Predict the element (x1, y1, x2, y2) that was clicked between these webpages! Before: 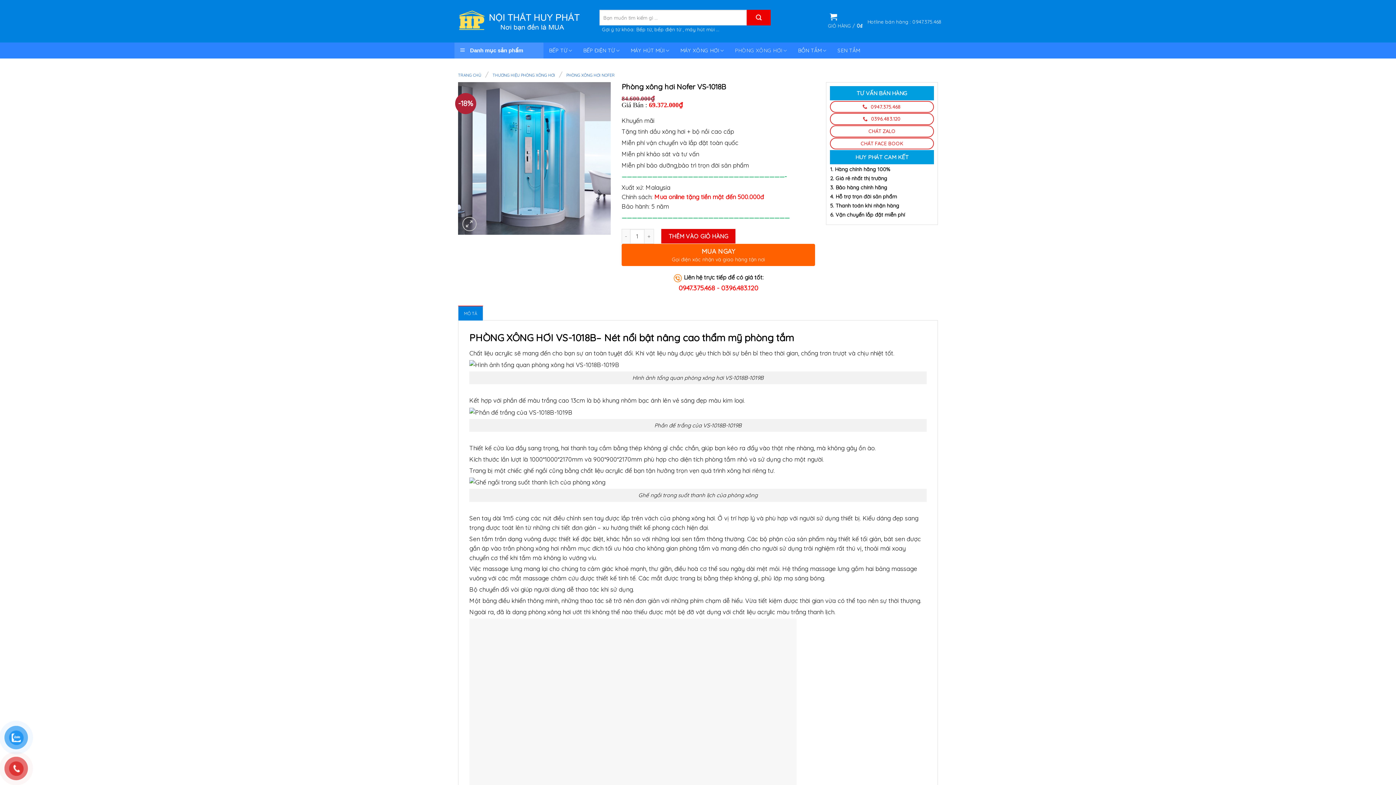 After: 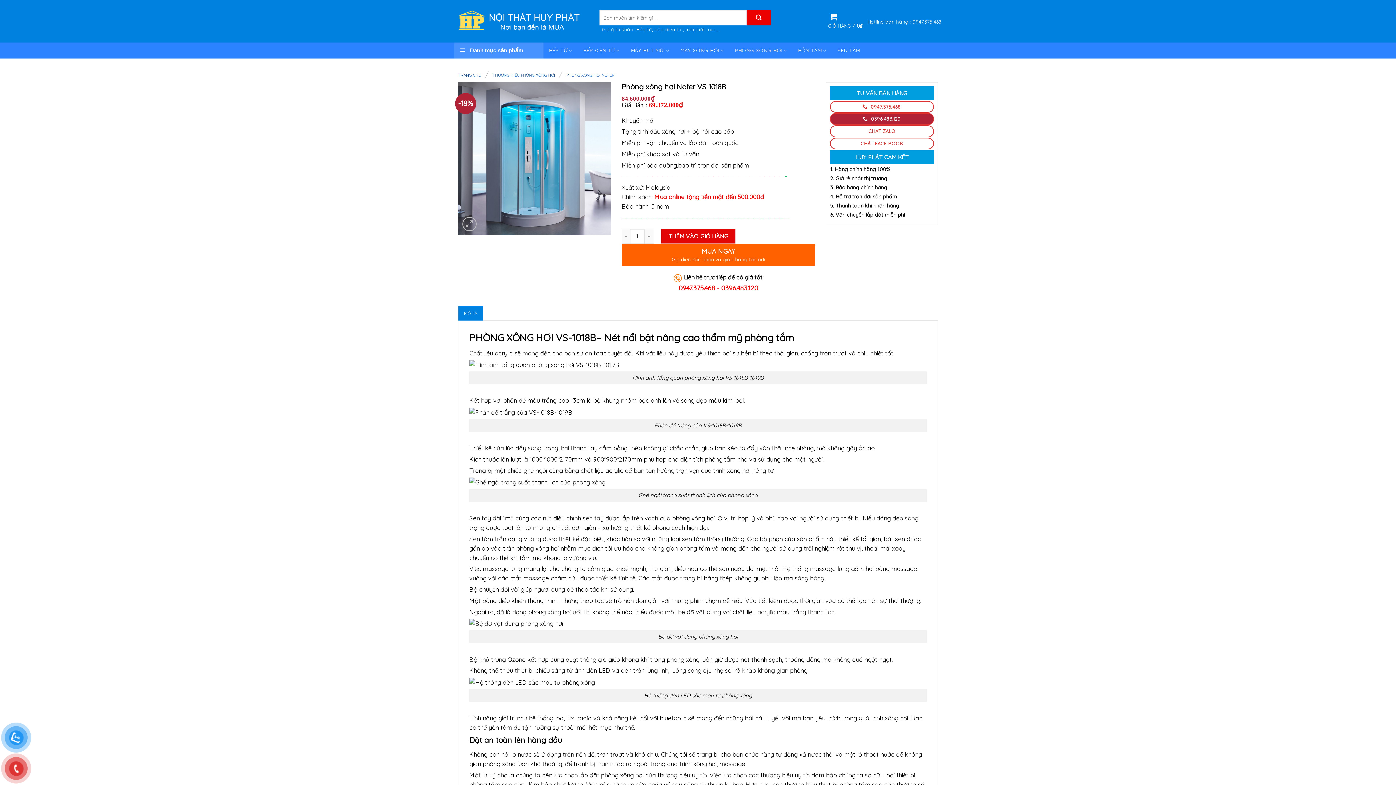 Action: label:  0396.483.120 bbox: (830, 113, 934, 125)